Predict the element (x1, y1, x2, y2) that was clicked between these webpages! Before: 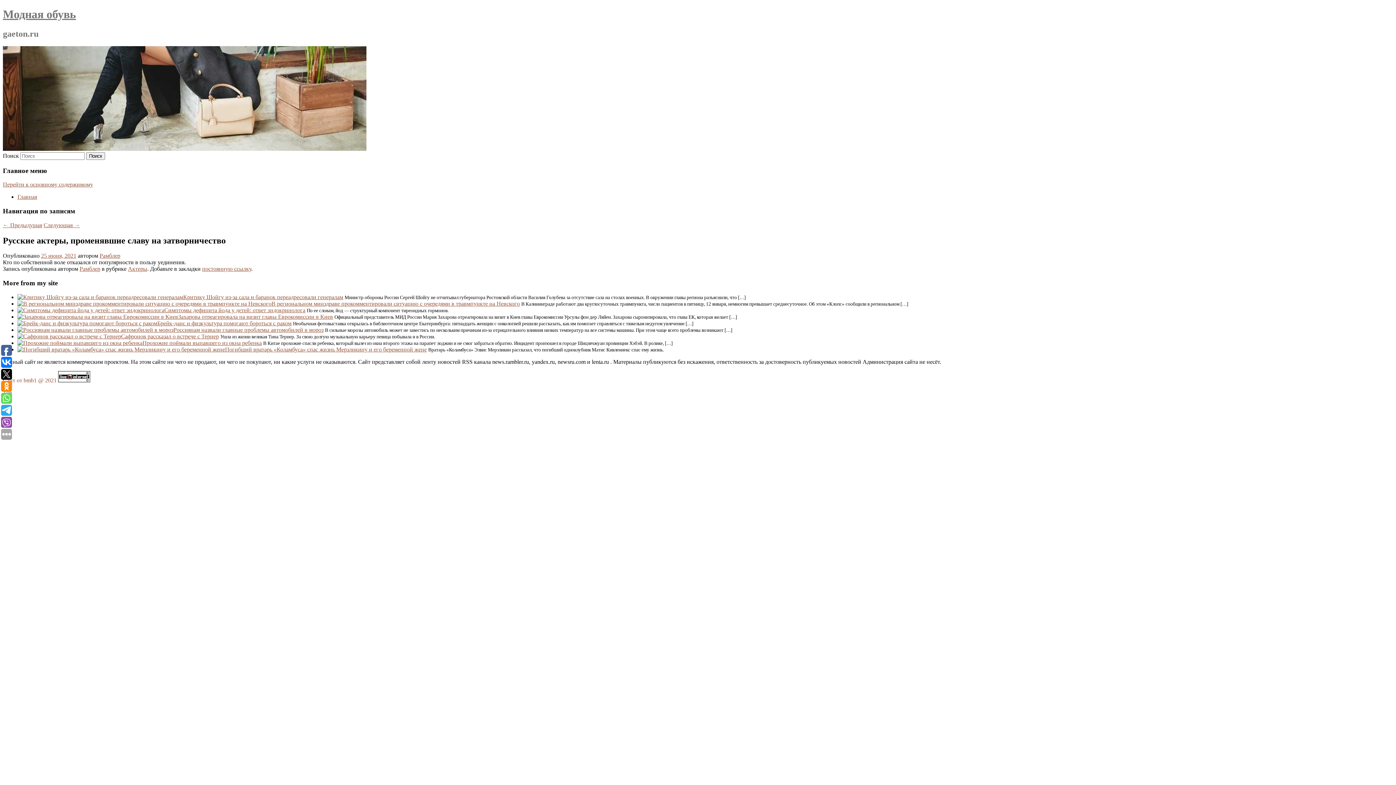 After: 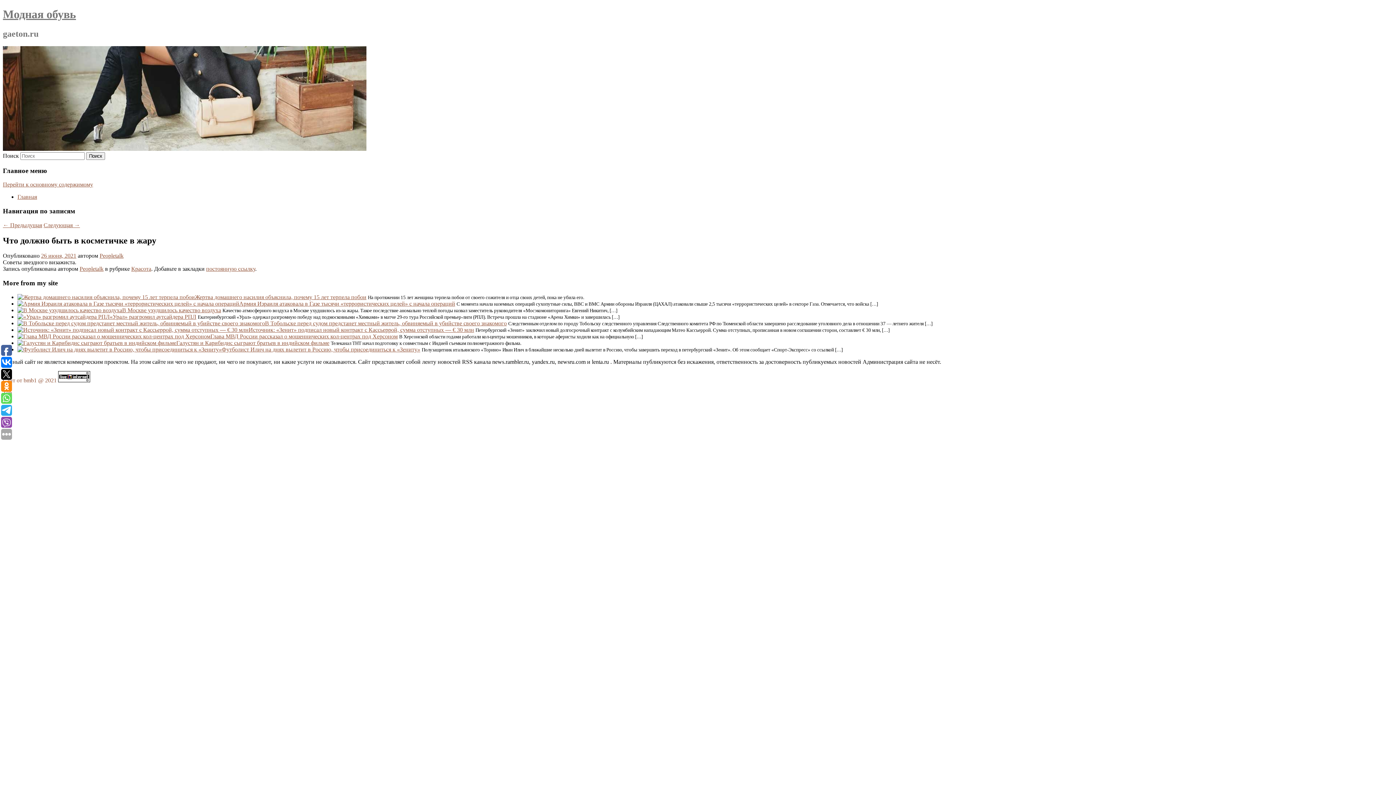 Action: label: Следующая → bbox: (43, 222, 80, 228)